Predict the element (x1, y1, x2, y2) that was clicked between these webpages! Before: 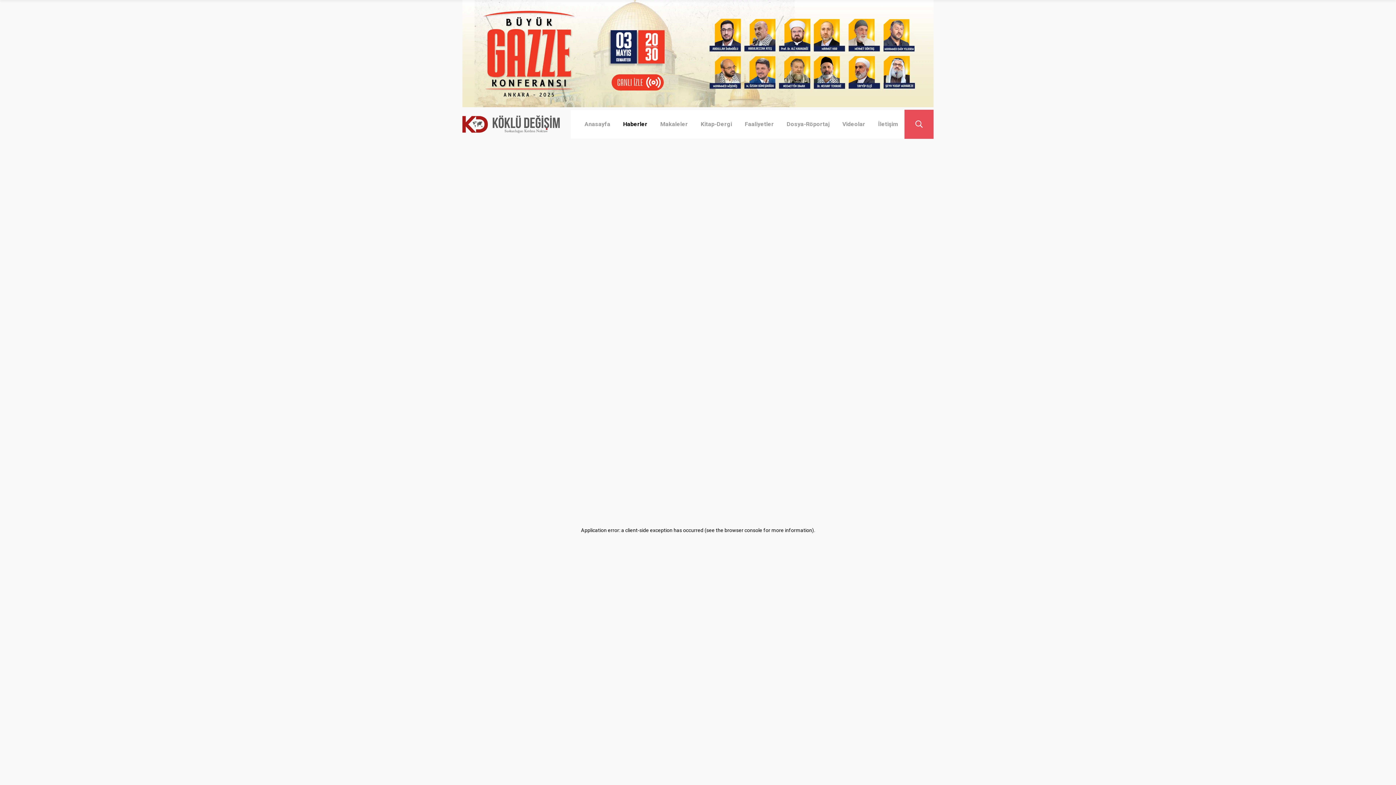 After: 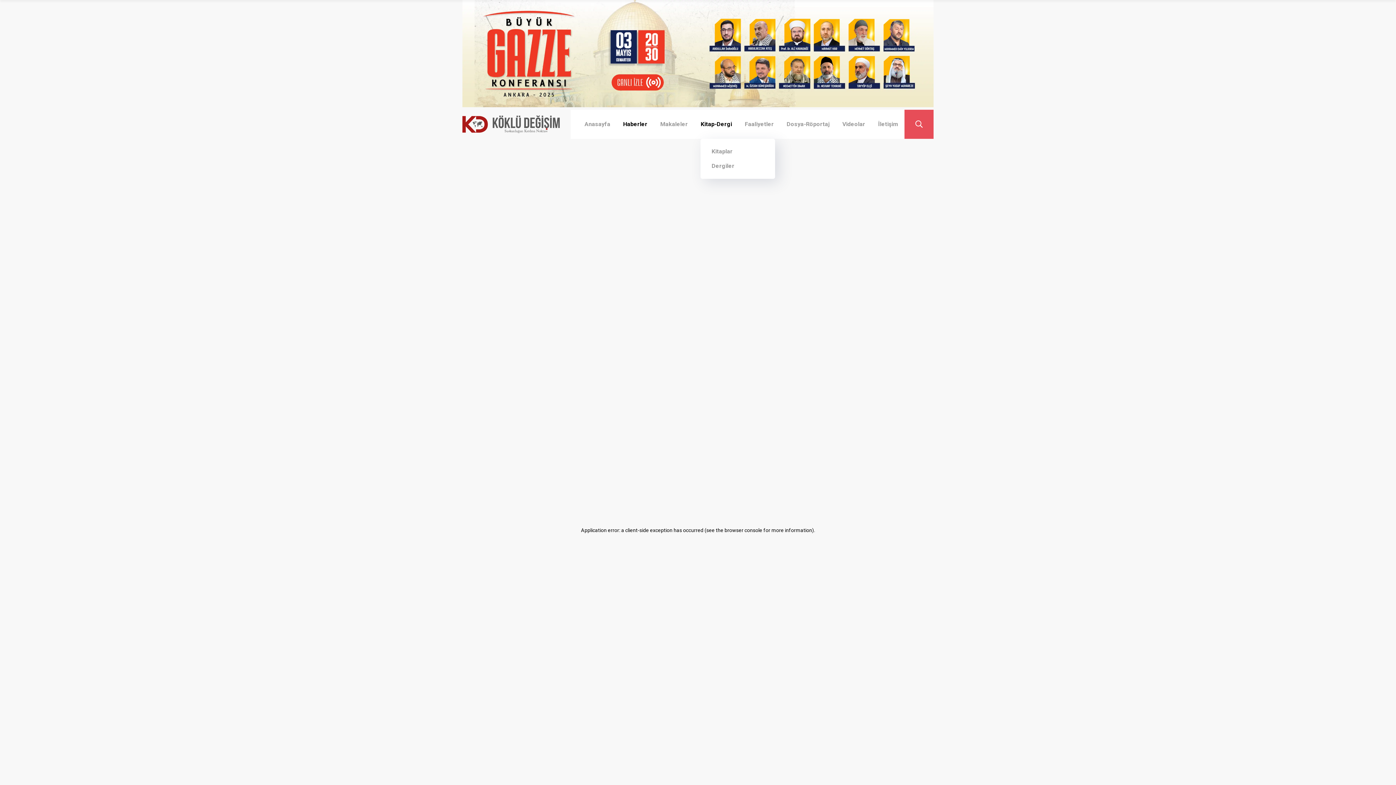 Action: bbox: (700, 109, 732, 138) label: Kitap-Dergi